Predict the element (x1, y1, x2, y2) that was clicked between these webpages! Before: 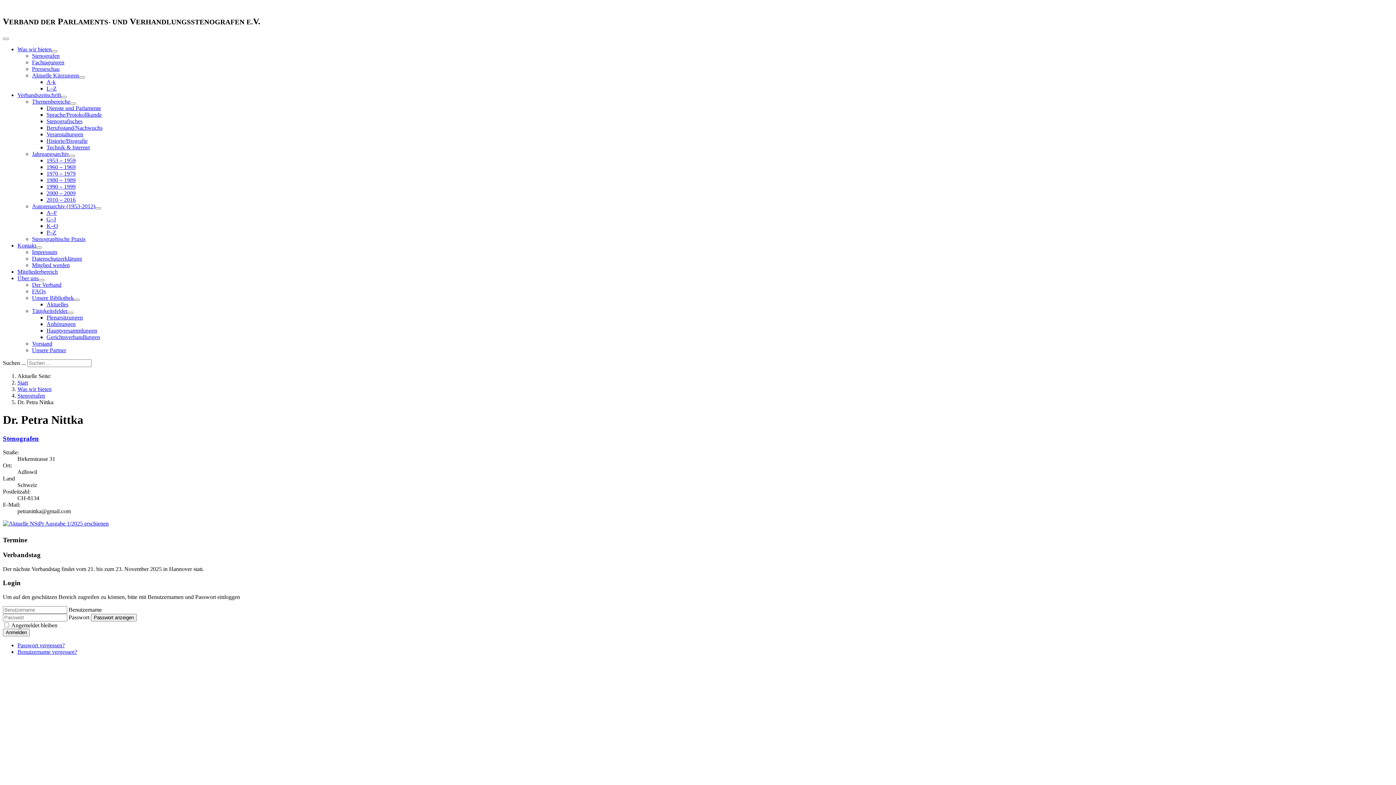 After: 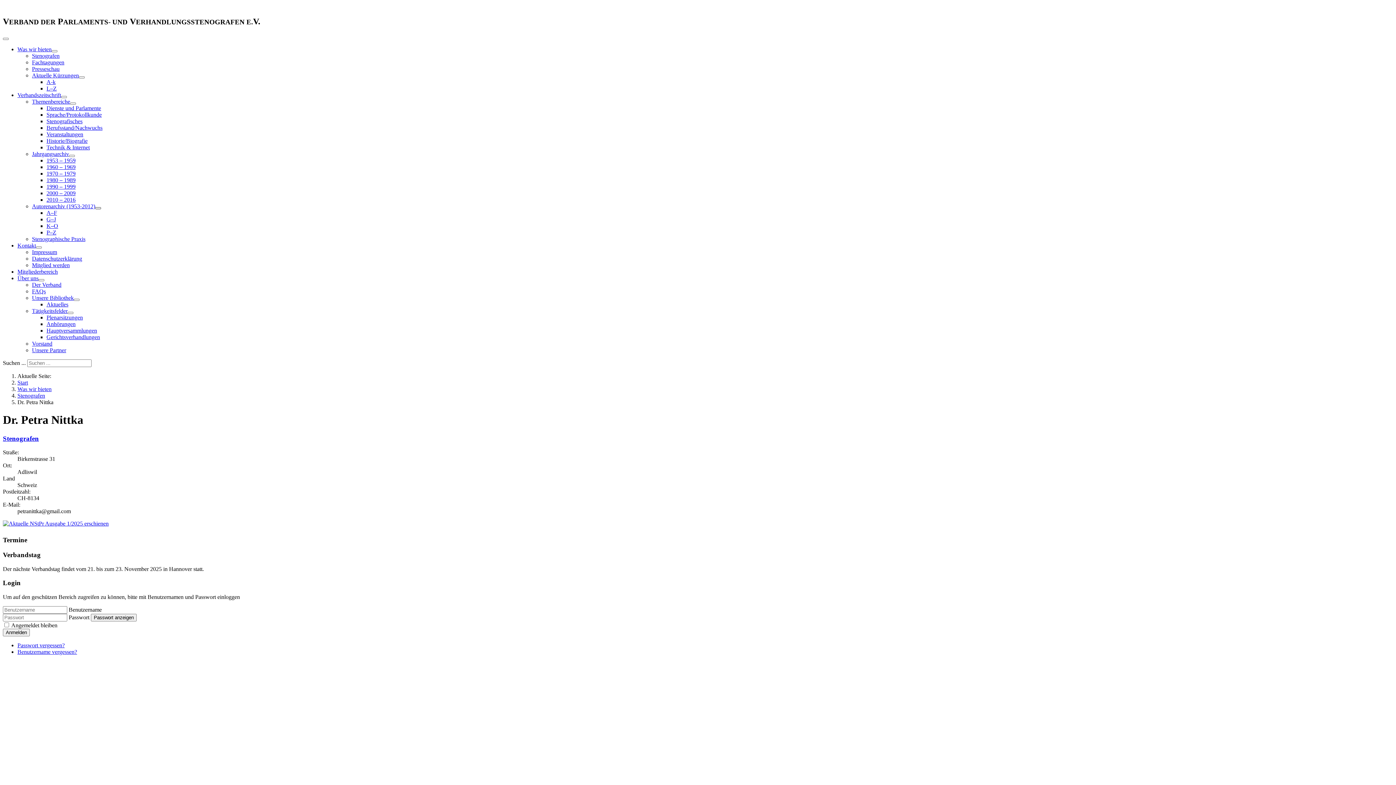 Action: bbox: (95, 207, 101, 209) label: Autorenarchiv (1953-2012)